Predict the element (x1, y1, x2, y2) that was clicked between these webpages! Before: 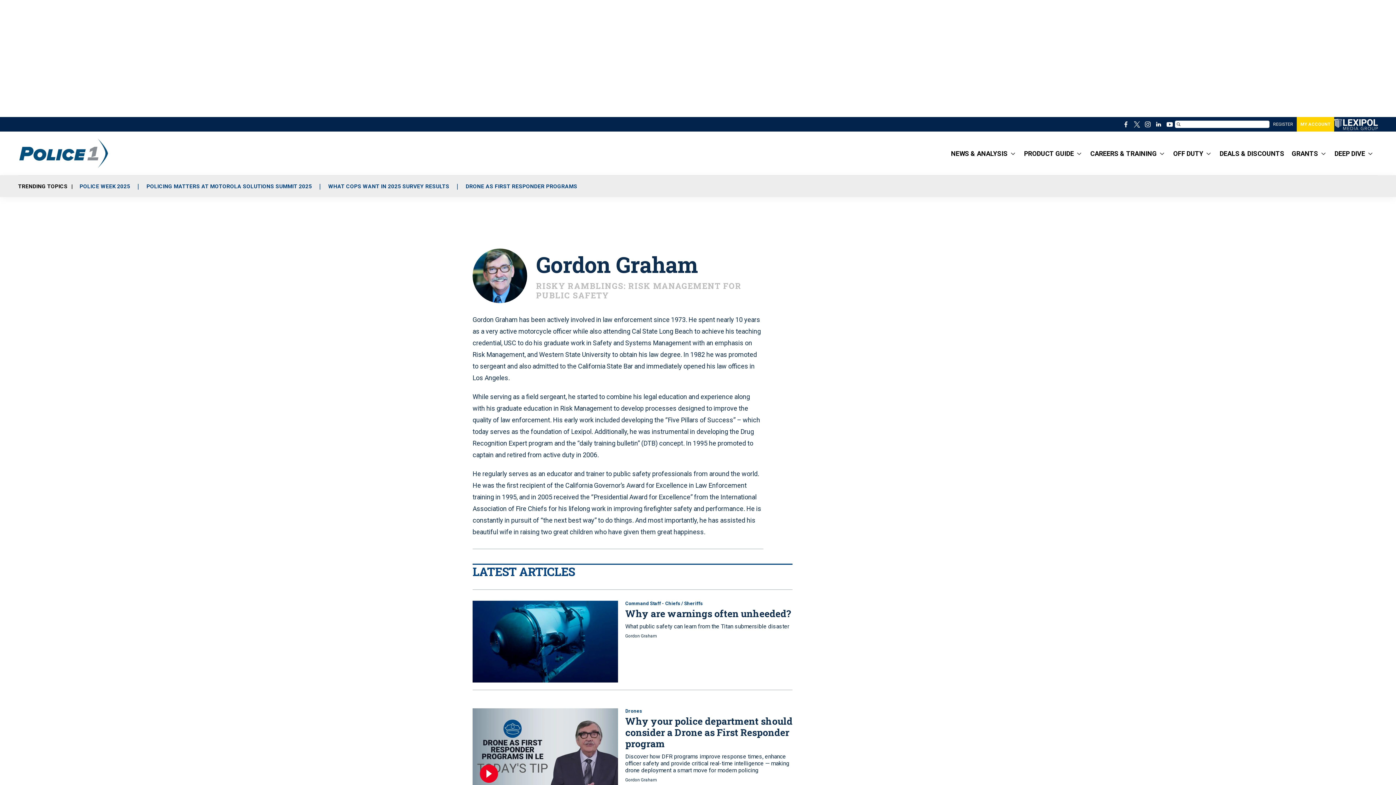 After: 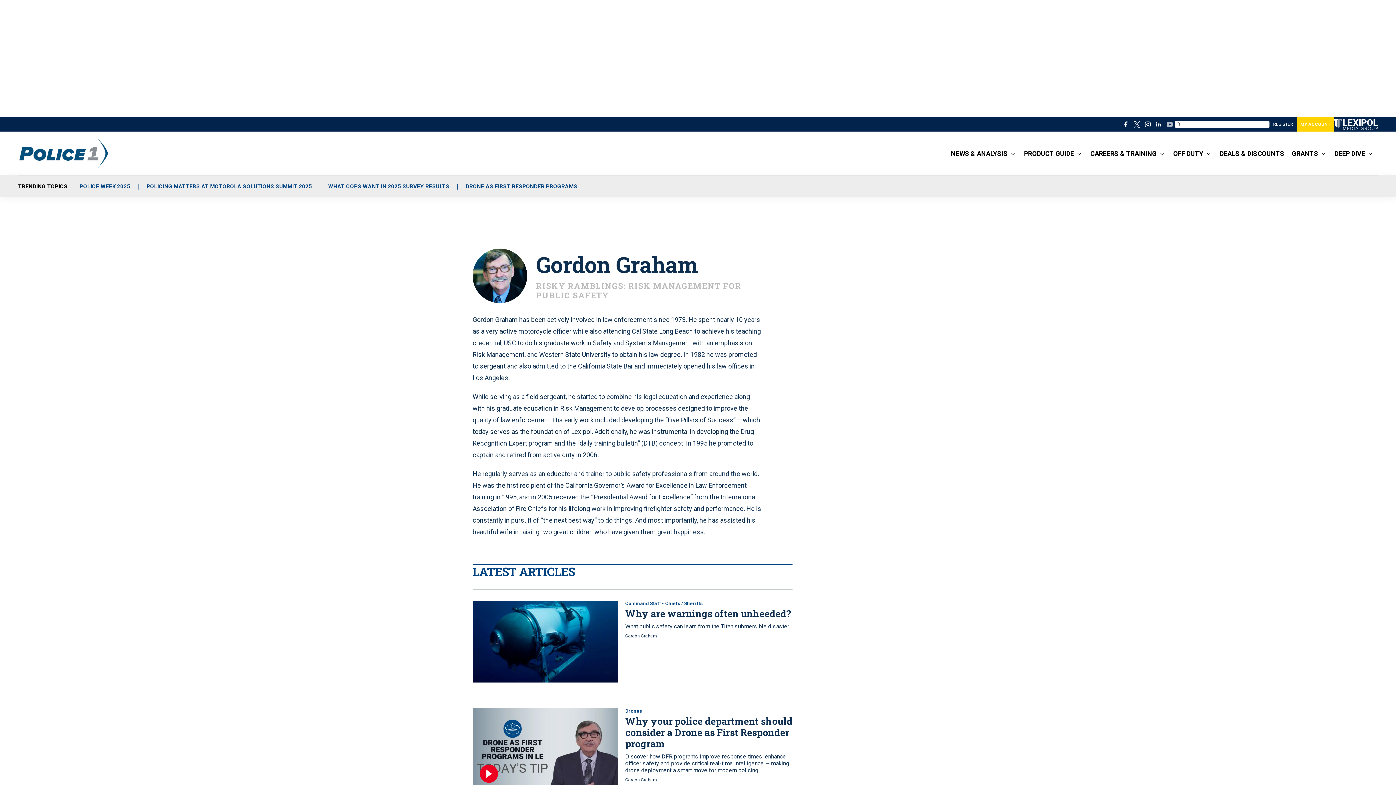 Action: label: youtube bbox: (1164, 118, 1175, 129)